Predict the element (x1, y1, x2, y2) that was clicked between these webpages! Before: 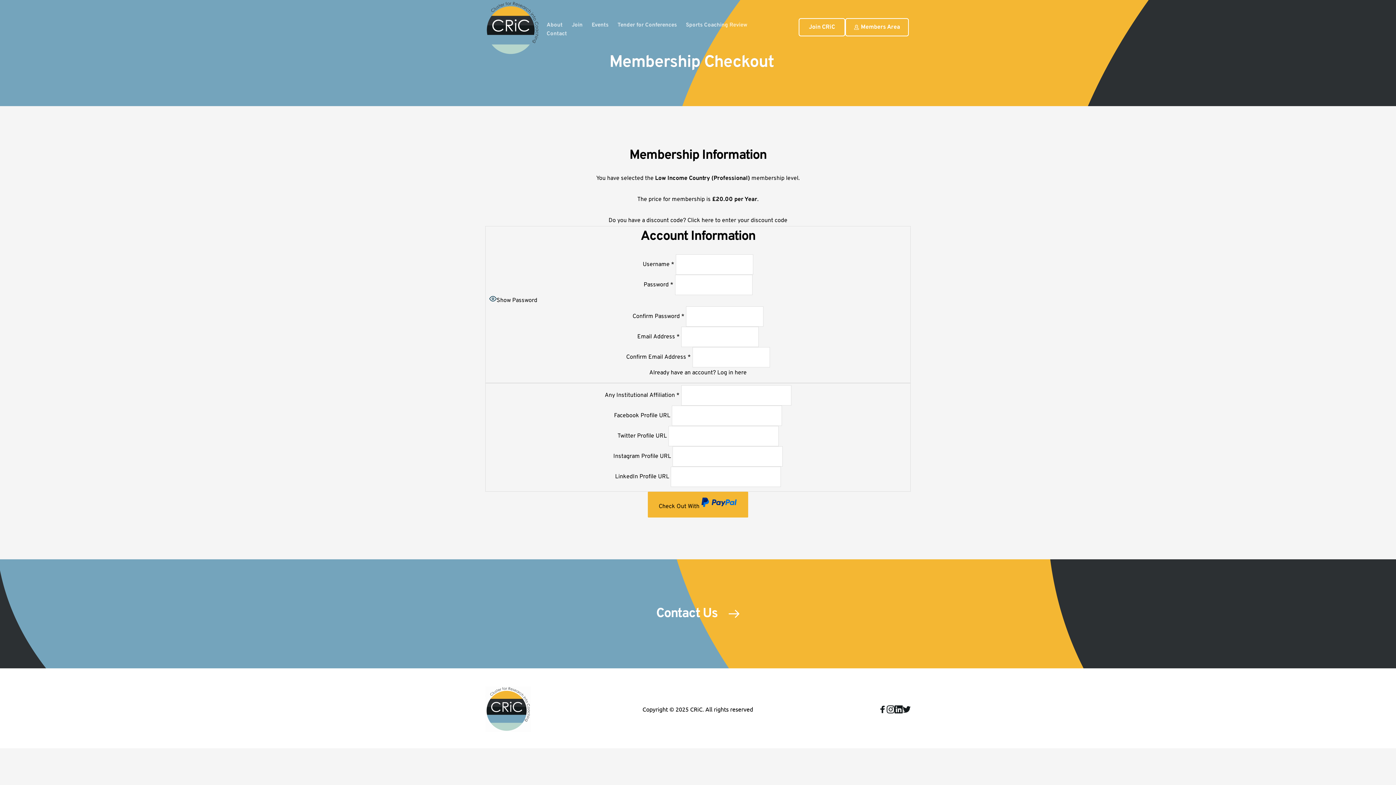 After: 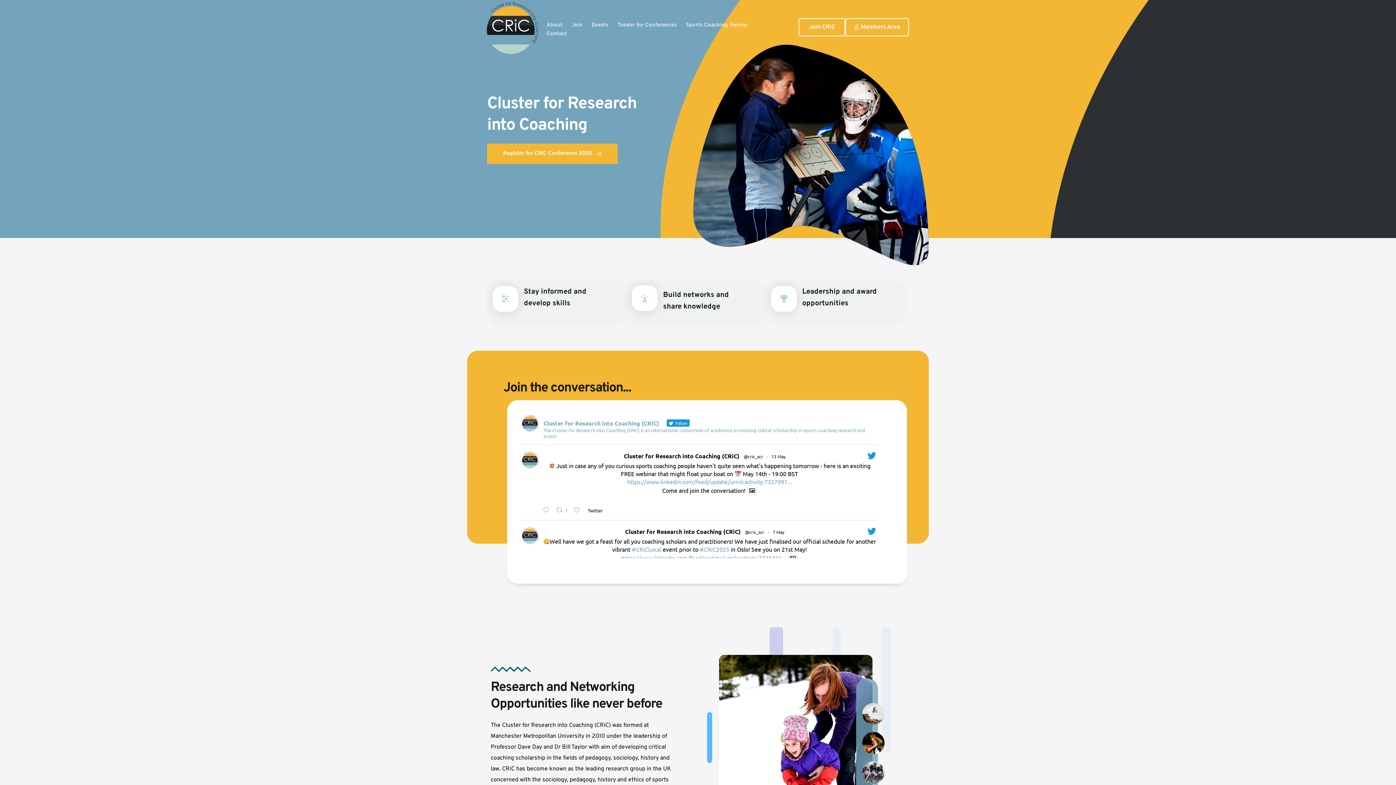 Action: bbox: (485, 1, 539, 54)